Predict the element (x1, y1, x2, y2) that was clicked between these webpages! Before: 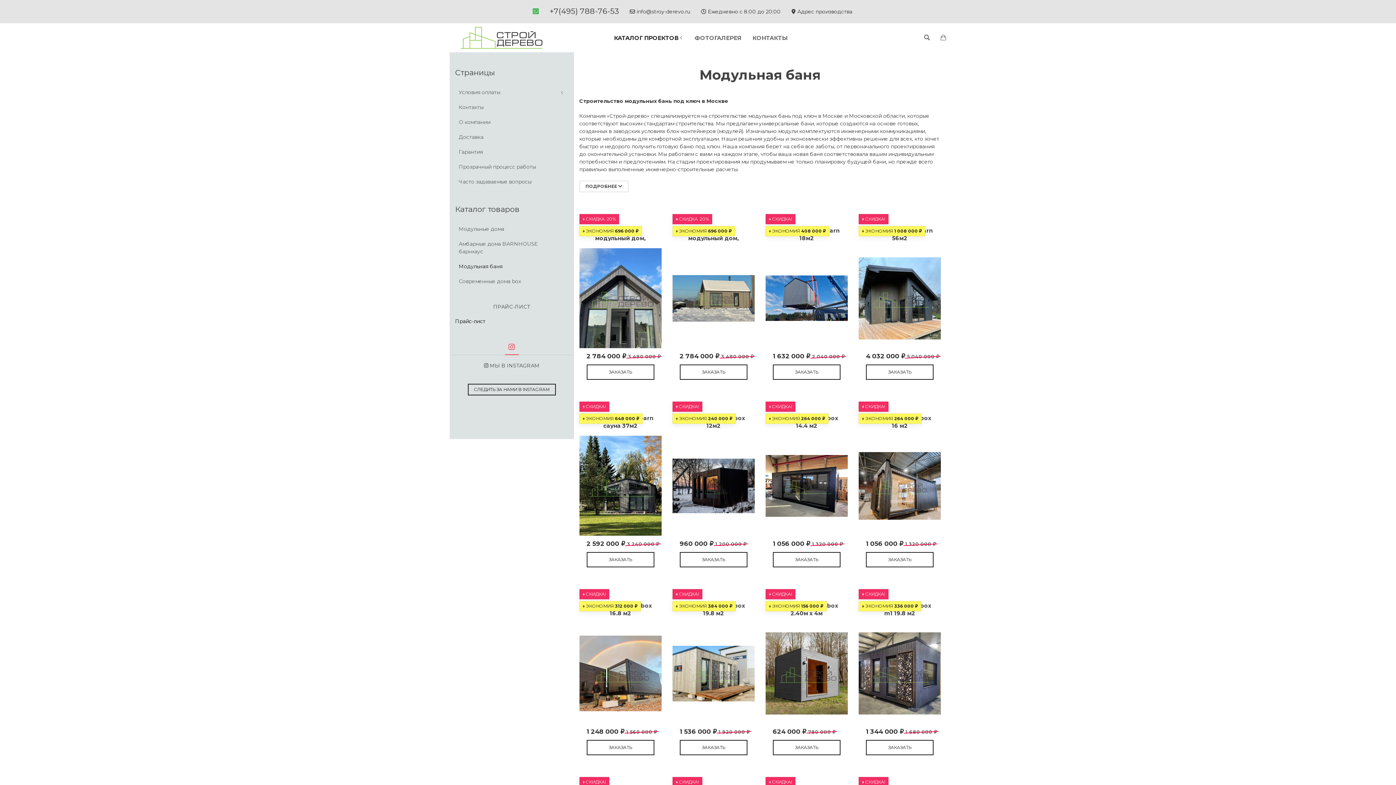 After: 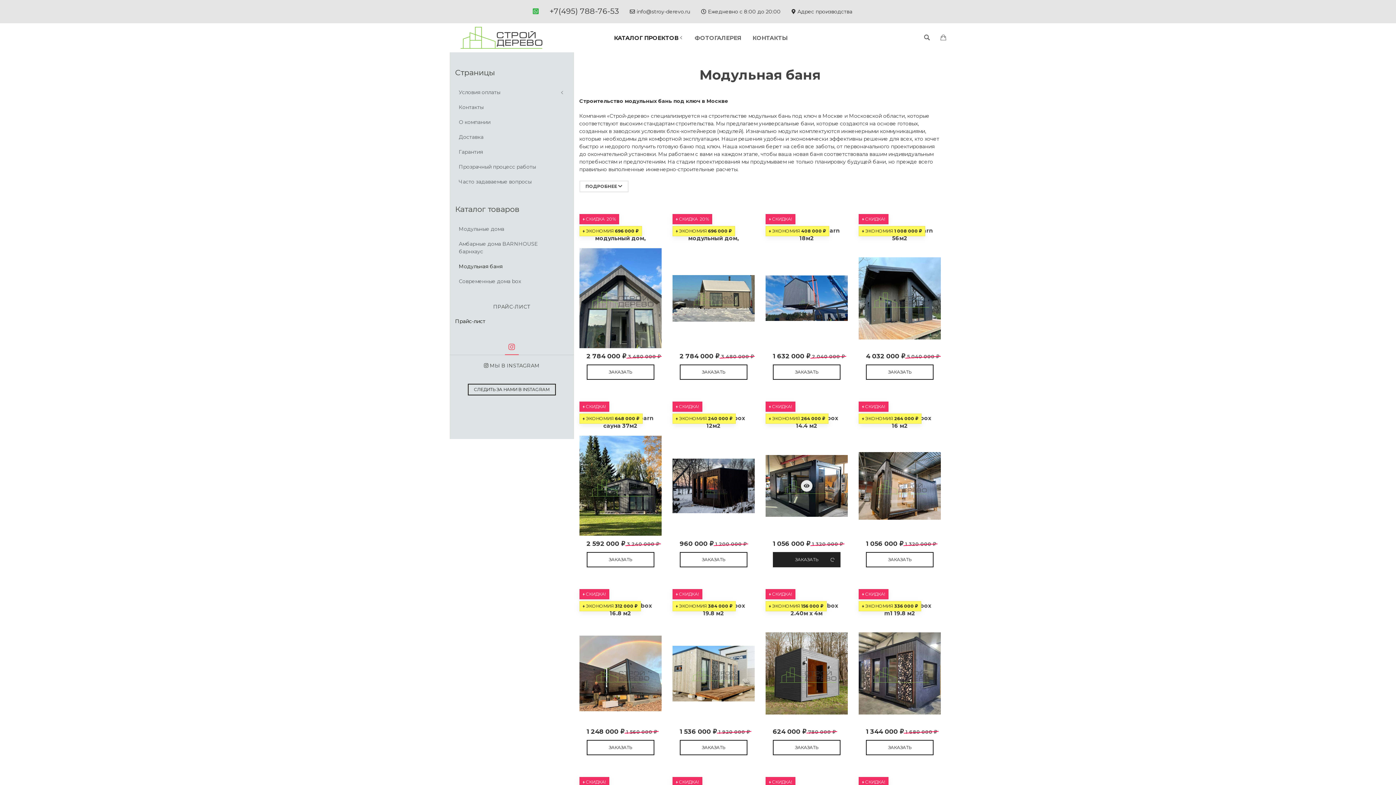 Action: bbox: (773, 552, 840, 567) label: ЗАКАЗАТЬ